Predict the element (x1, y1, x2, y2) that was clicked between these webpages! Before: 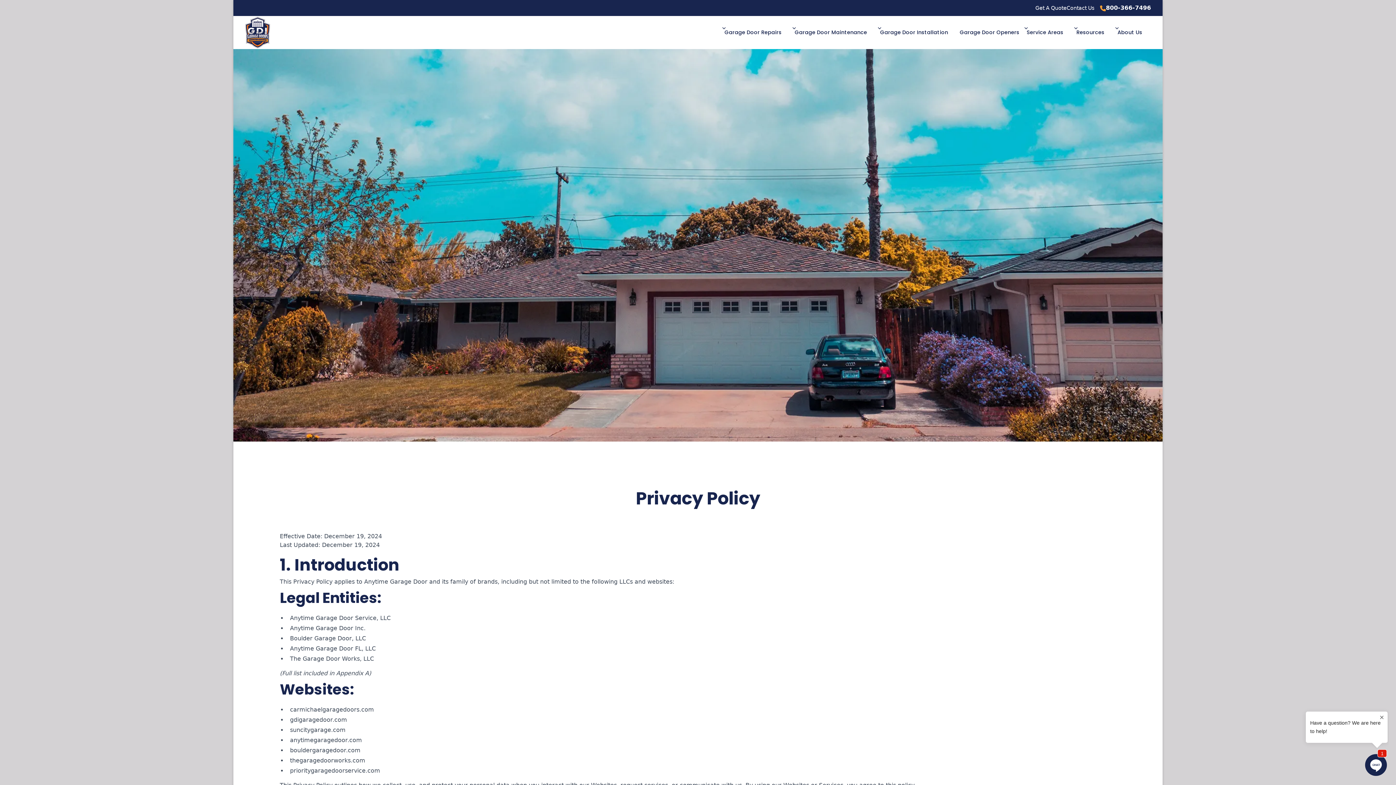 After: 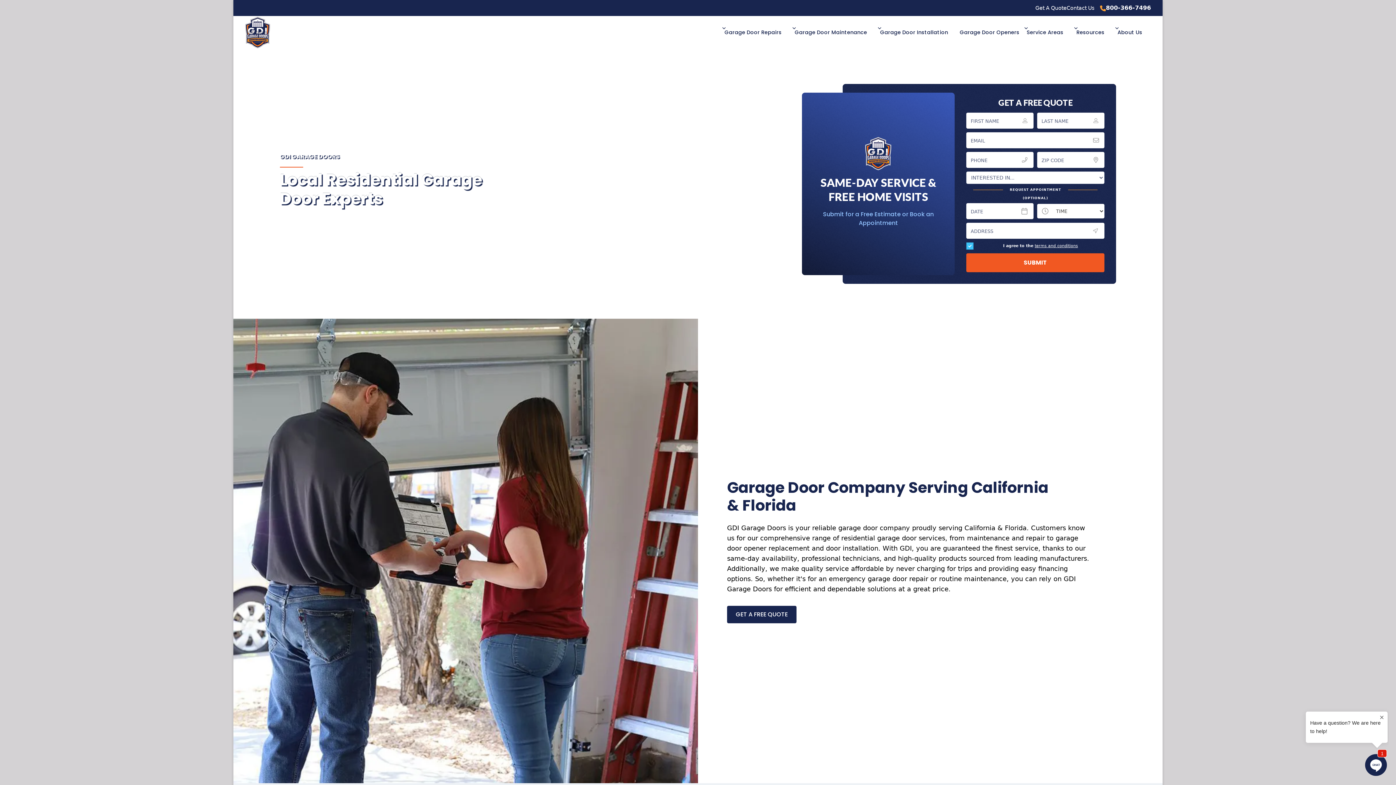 Action: bbox: (245, 16, 277, 48) label: home